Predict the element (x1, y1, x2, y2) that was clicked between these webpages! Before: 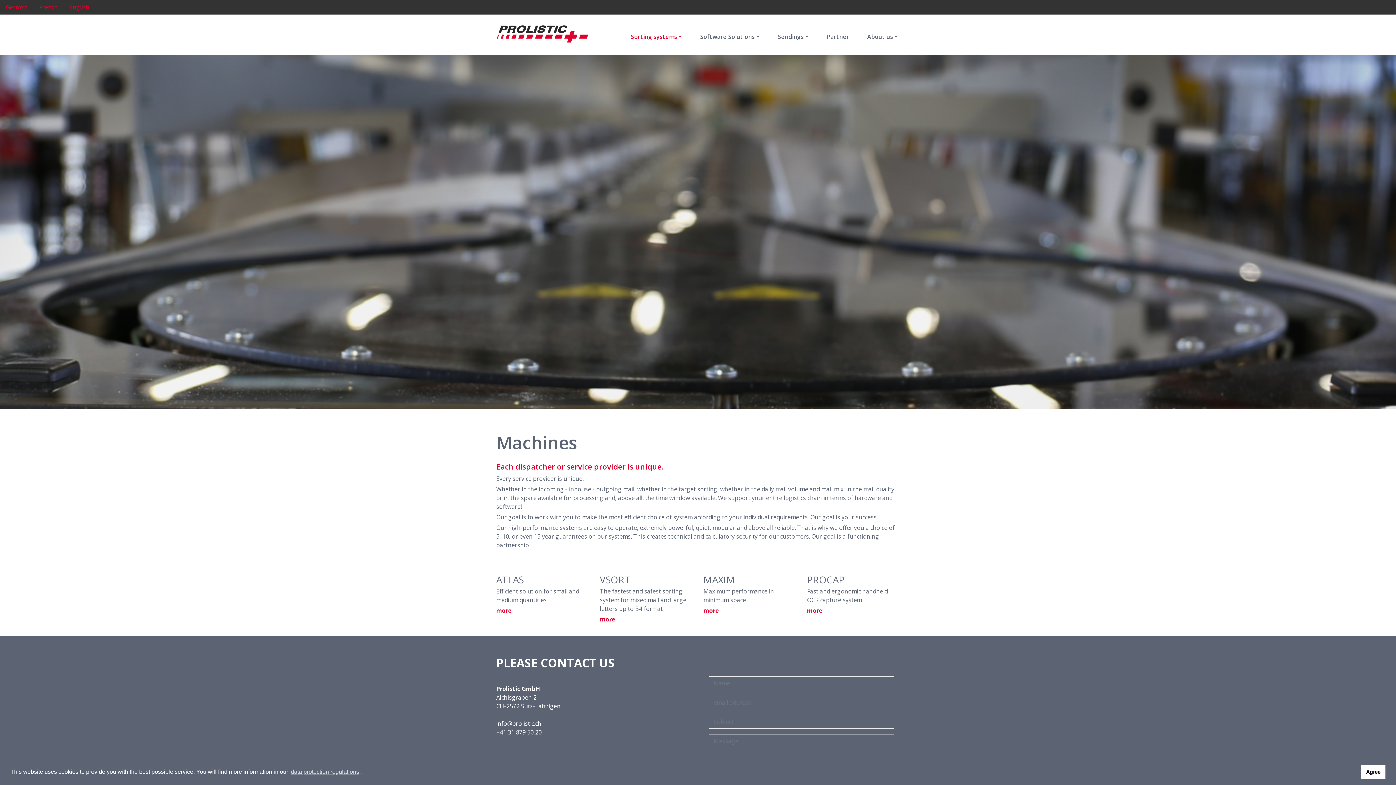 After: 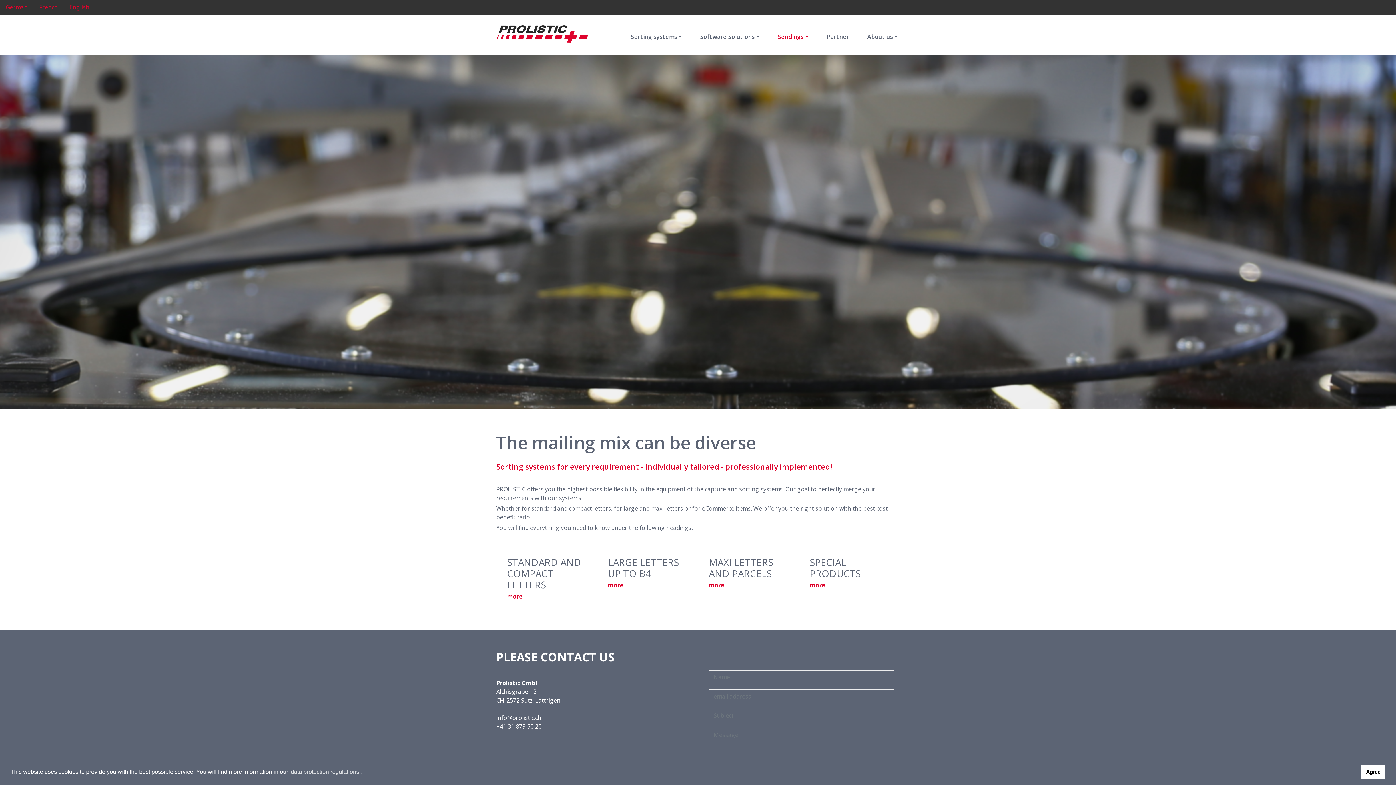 Action: label: Sendings bbox: (776, 29, 810, 44)